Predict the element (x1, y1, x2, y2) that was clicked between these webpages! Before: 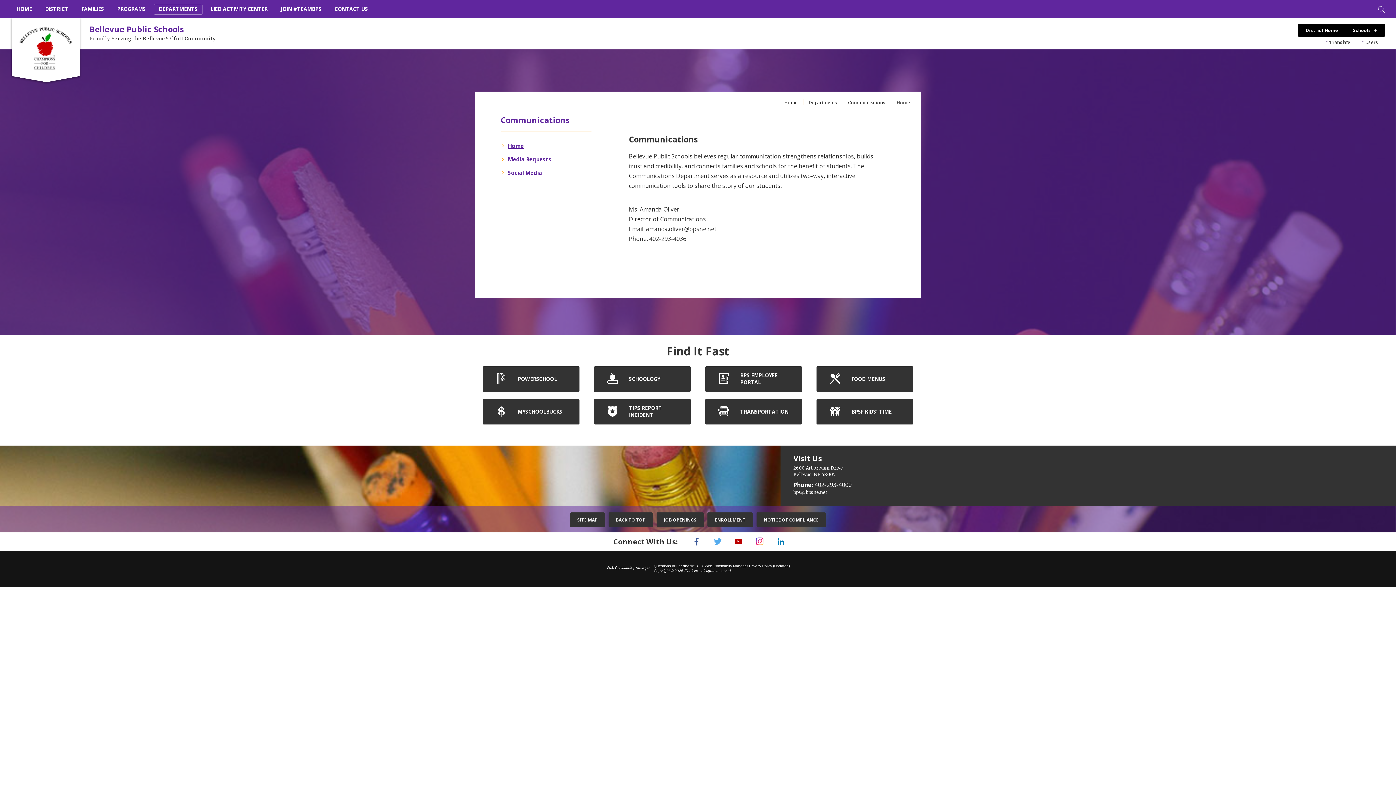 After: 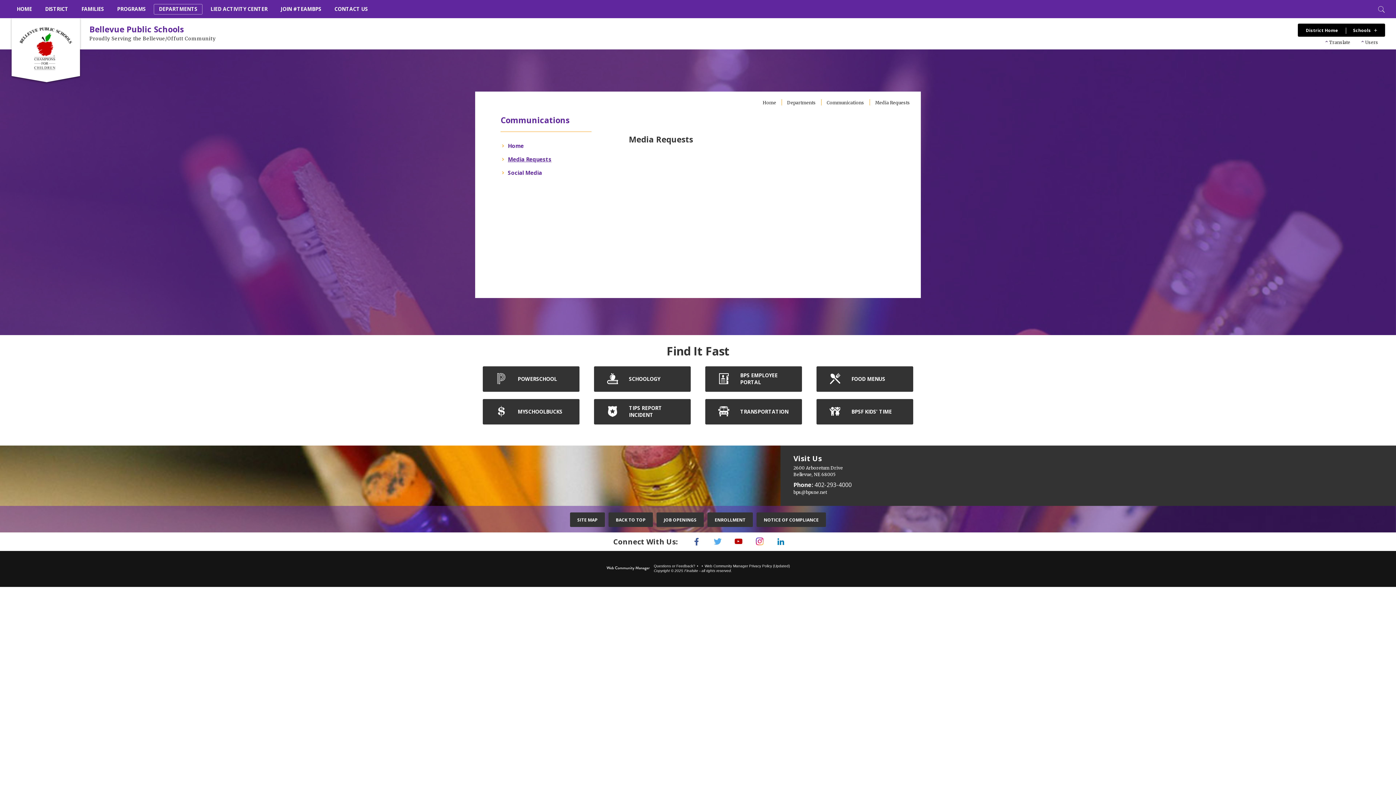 Action: bbox: (508, 154, 551, 164) label: Media Requests